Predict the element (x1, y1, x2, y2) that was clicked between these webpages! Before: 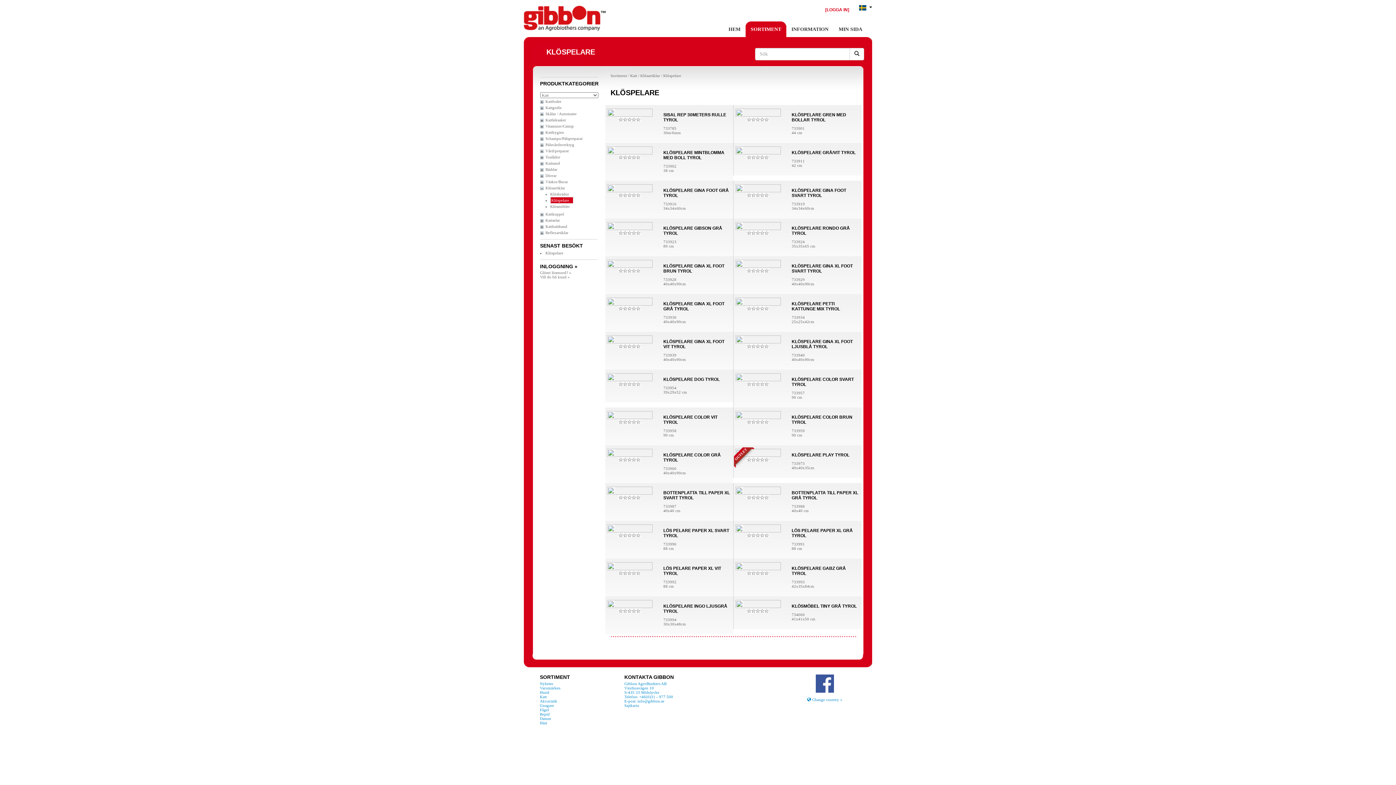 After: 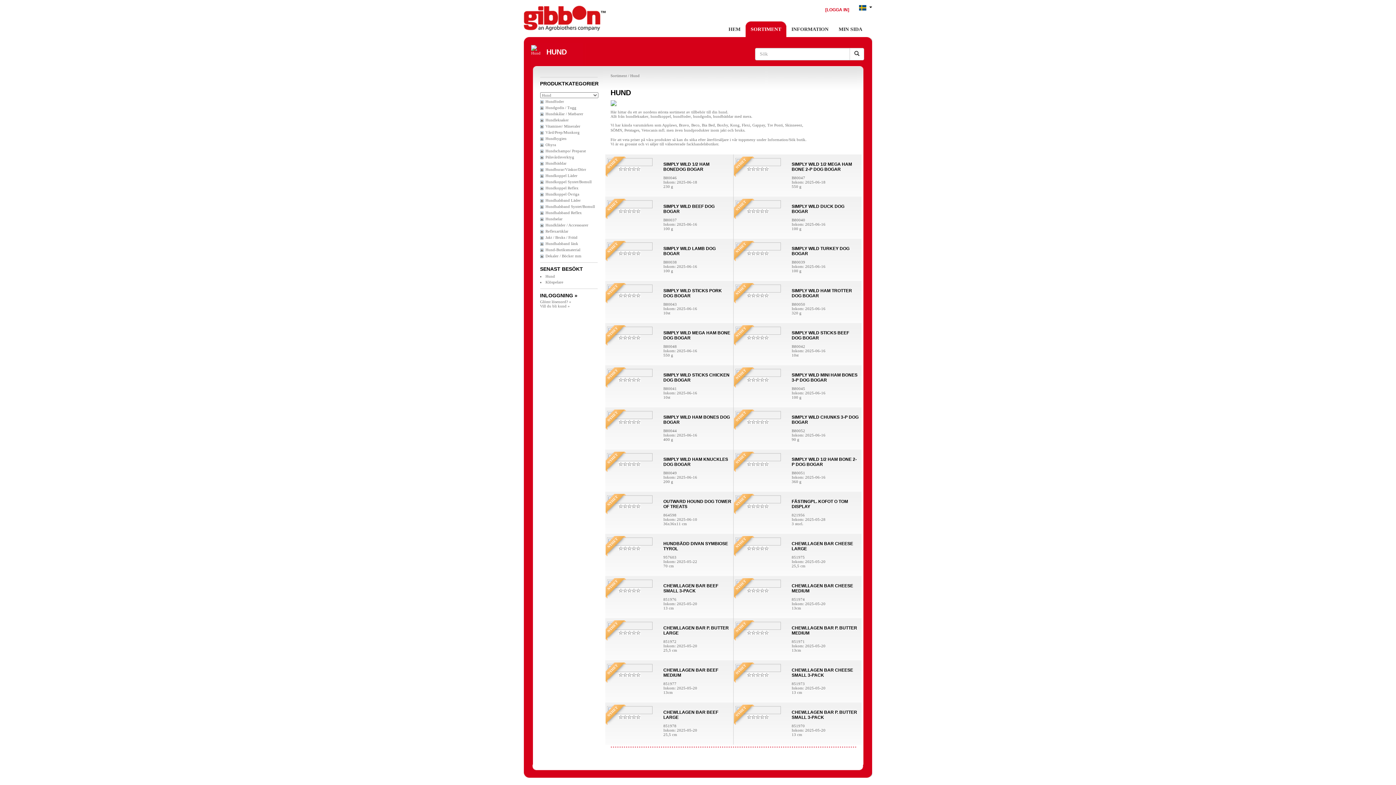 Action: bbox: (540, 690, 549, 694) label: Hund